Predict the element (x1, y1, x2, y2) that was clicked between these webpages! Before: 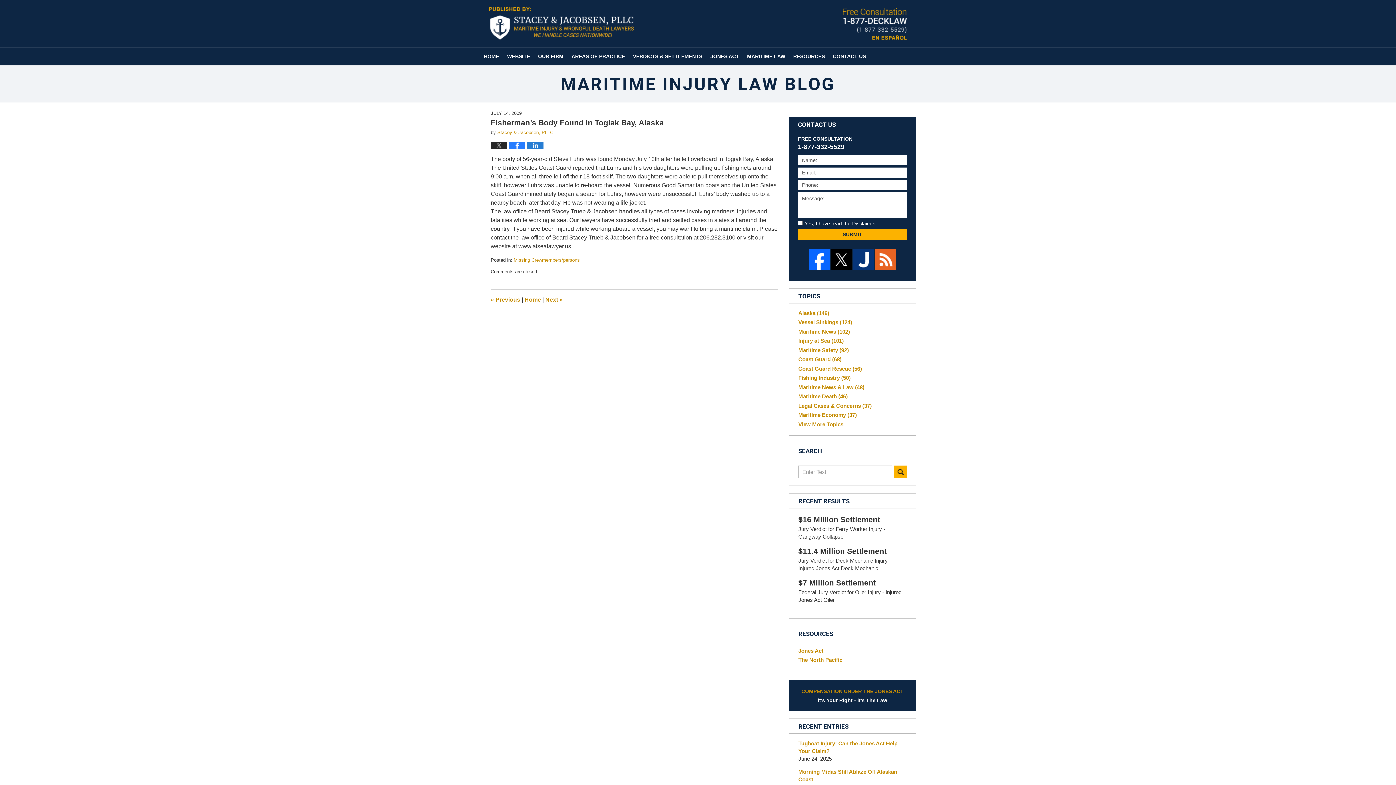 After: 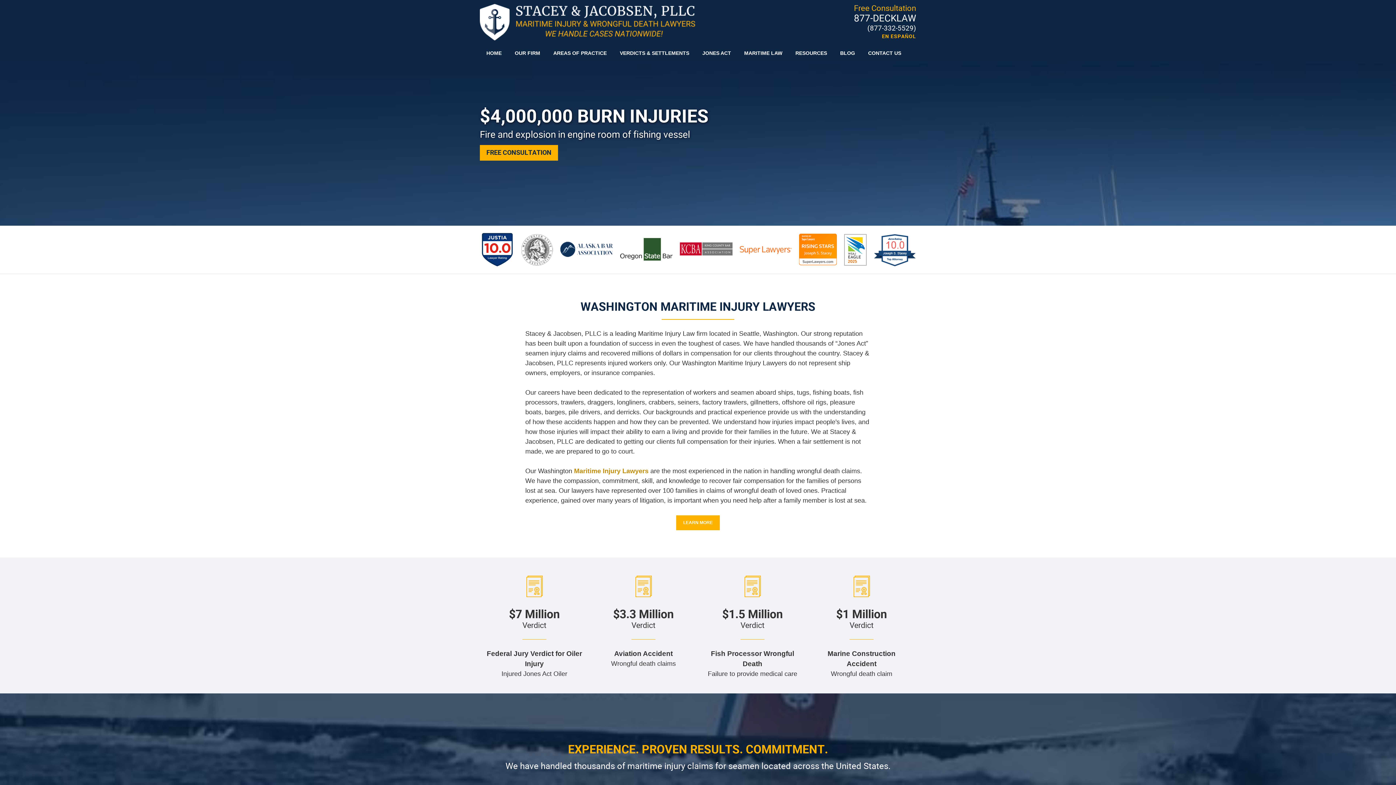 Action: label: Stacey & Jacobsen, PLLC bbox: (497, 129, 553, 135)